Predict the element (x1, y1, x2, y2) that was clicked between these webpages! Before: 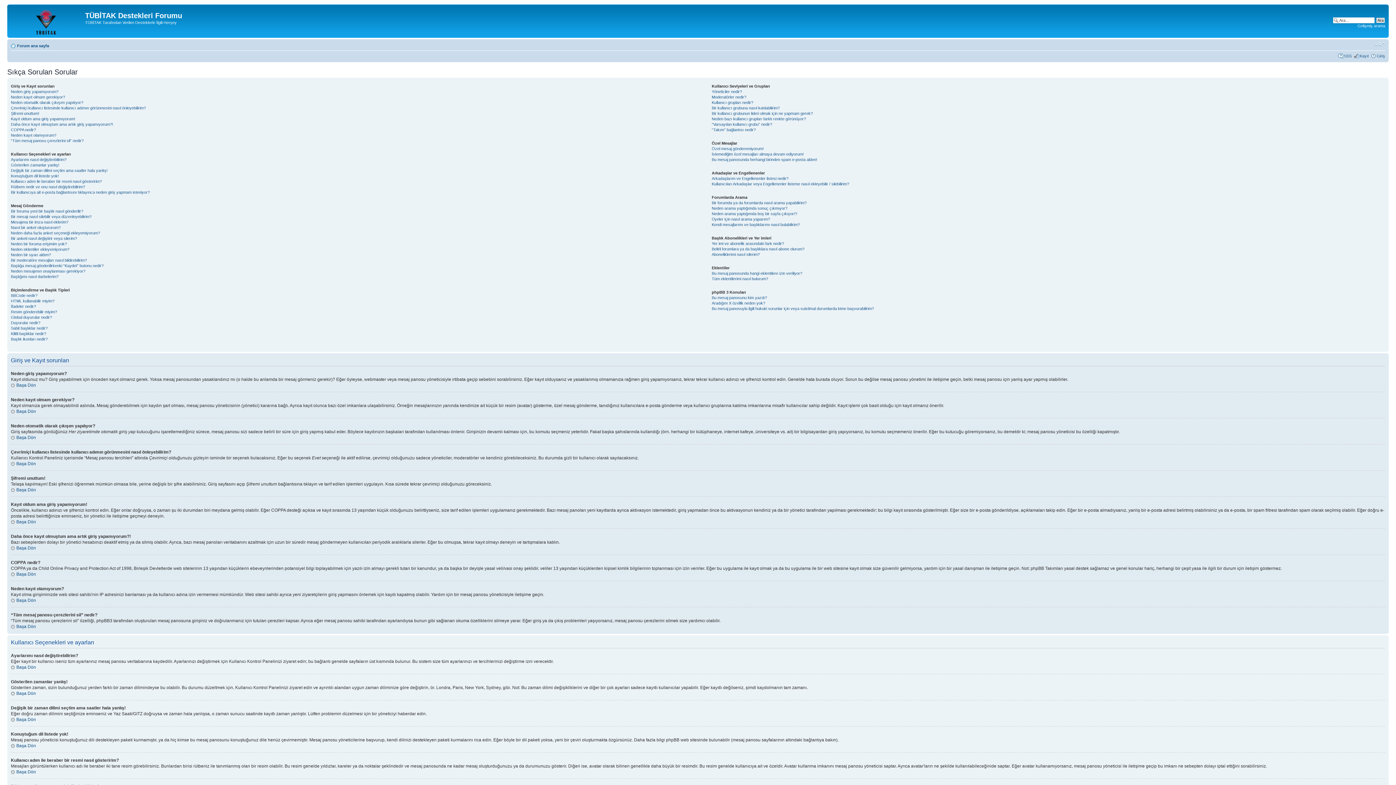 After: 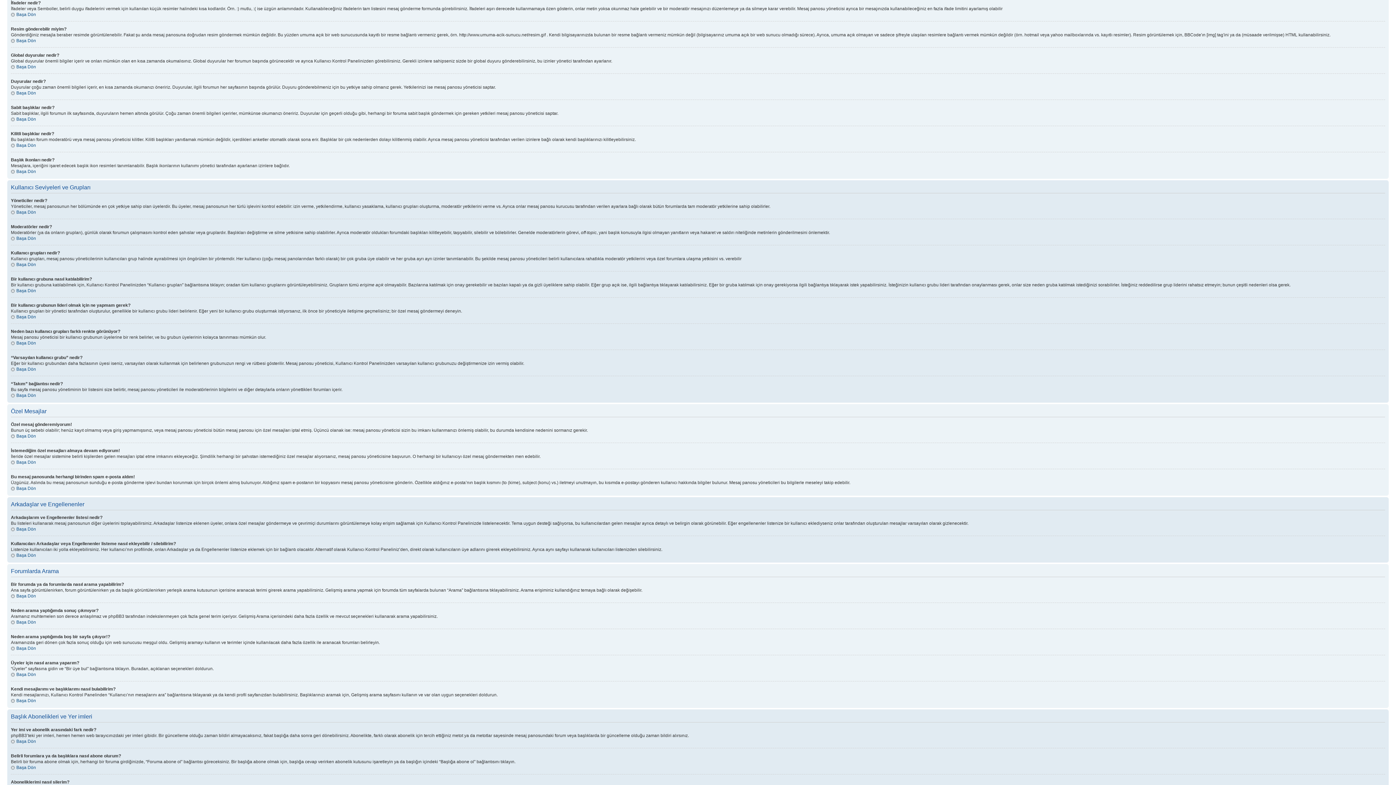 Action: bbox: (10, 304, 36, 308) label: İfadeler nedir?